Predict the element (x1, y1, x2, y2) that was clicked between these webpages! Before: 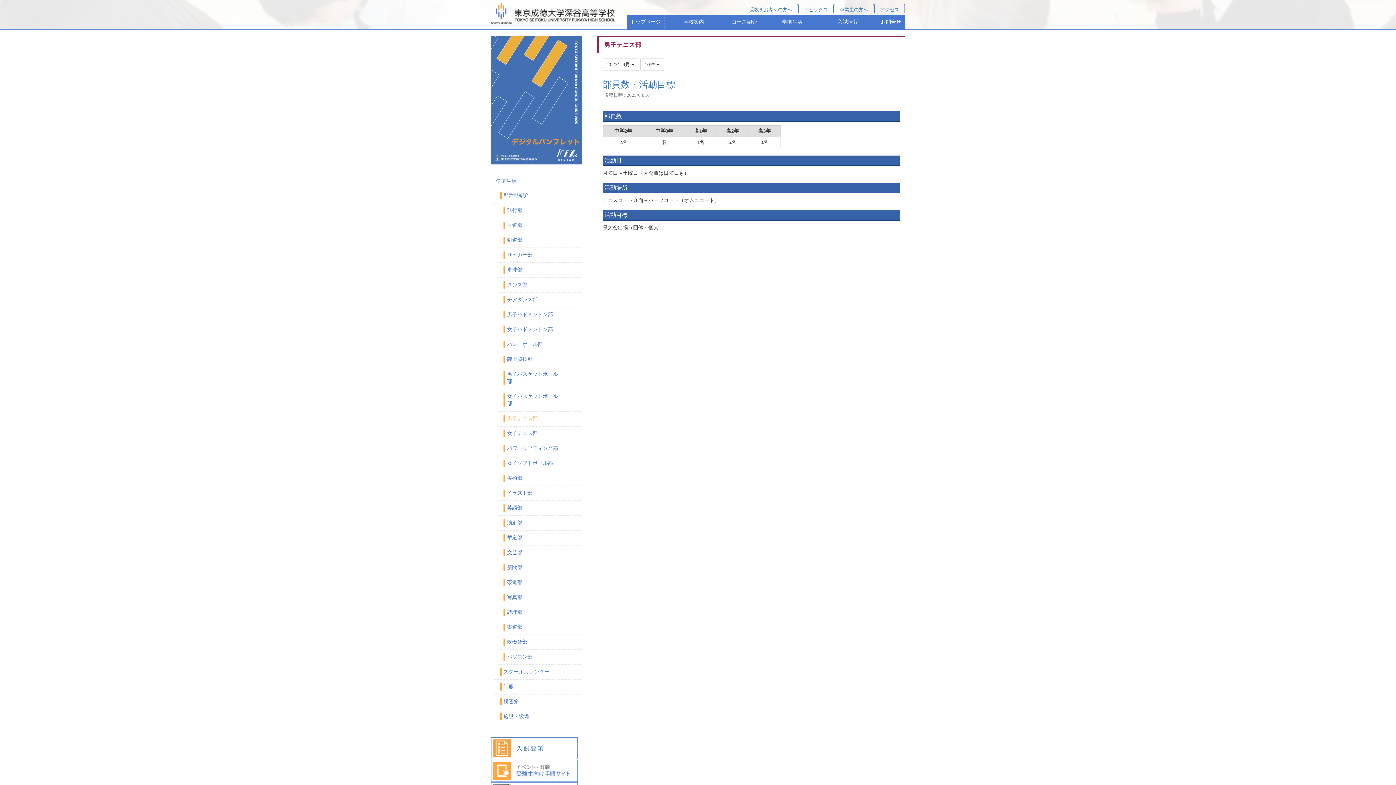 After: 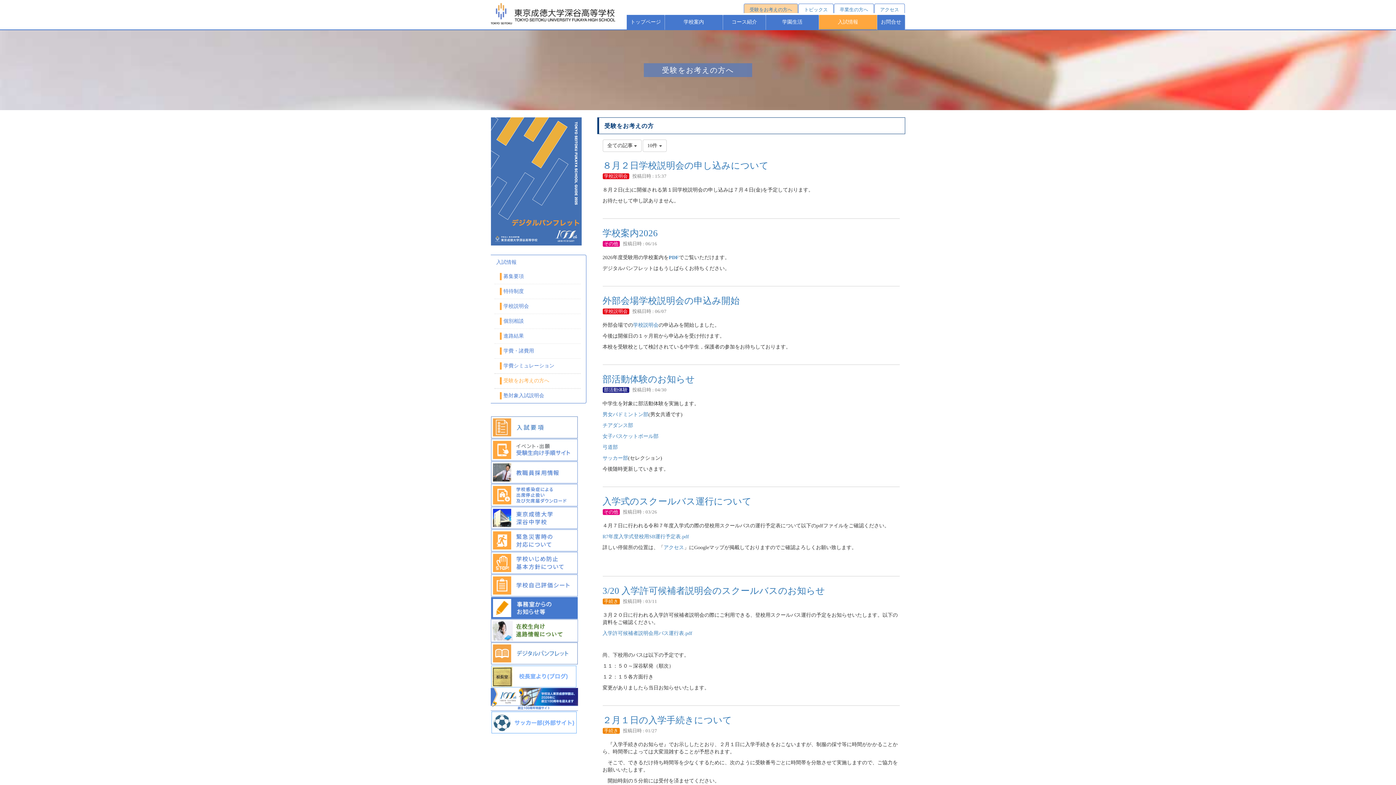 Action: label: 受験をお考えの方へ bbox: (744, 4, 797, 13)